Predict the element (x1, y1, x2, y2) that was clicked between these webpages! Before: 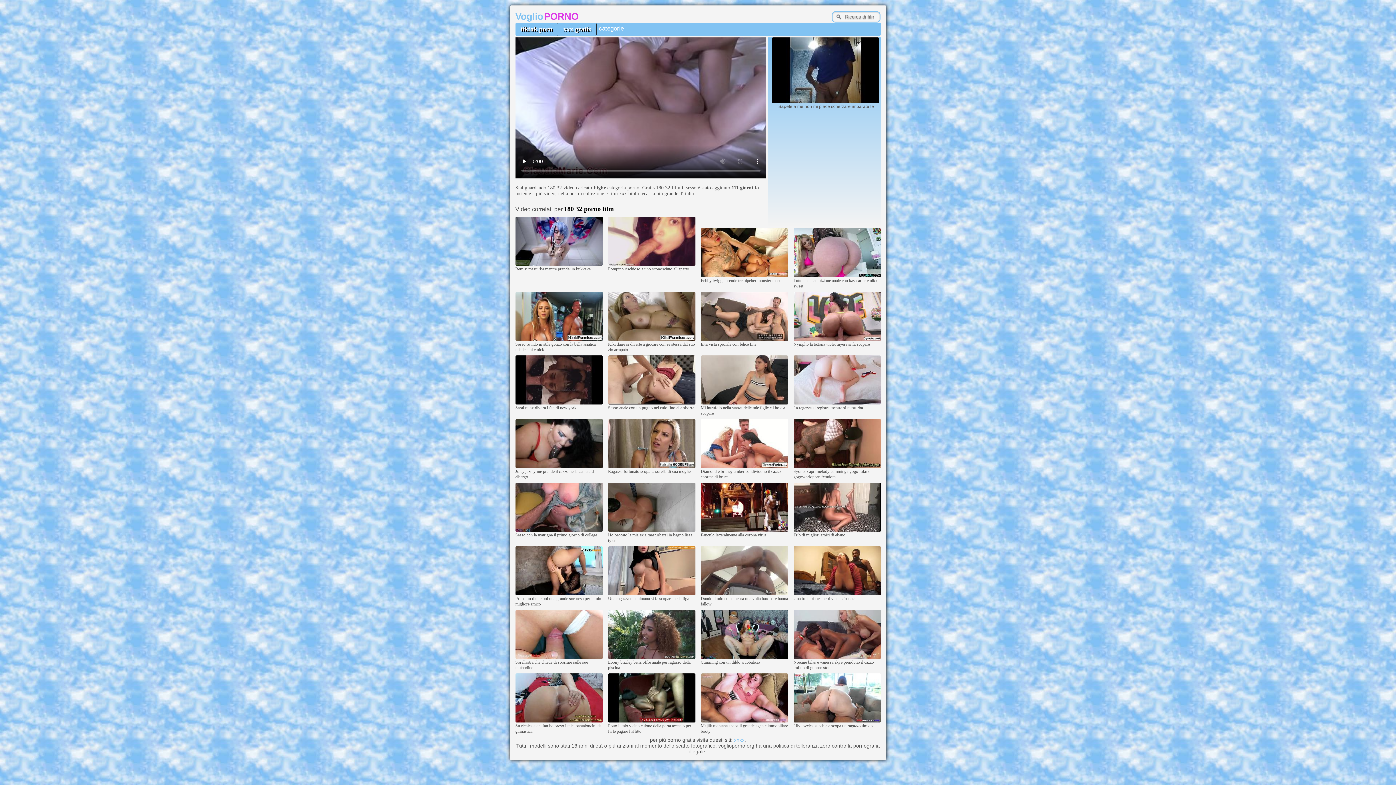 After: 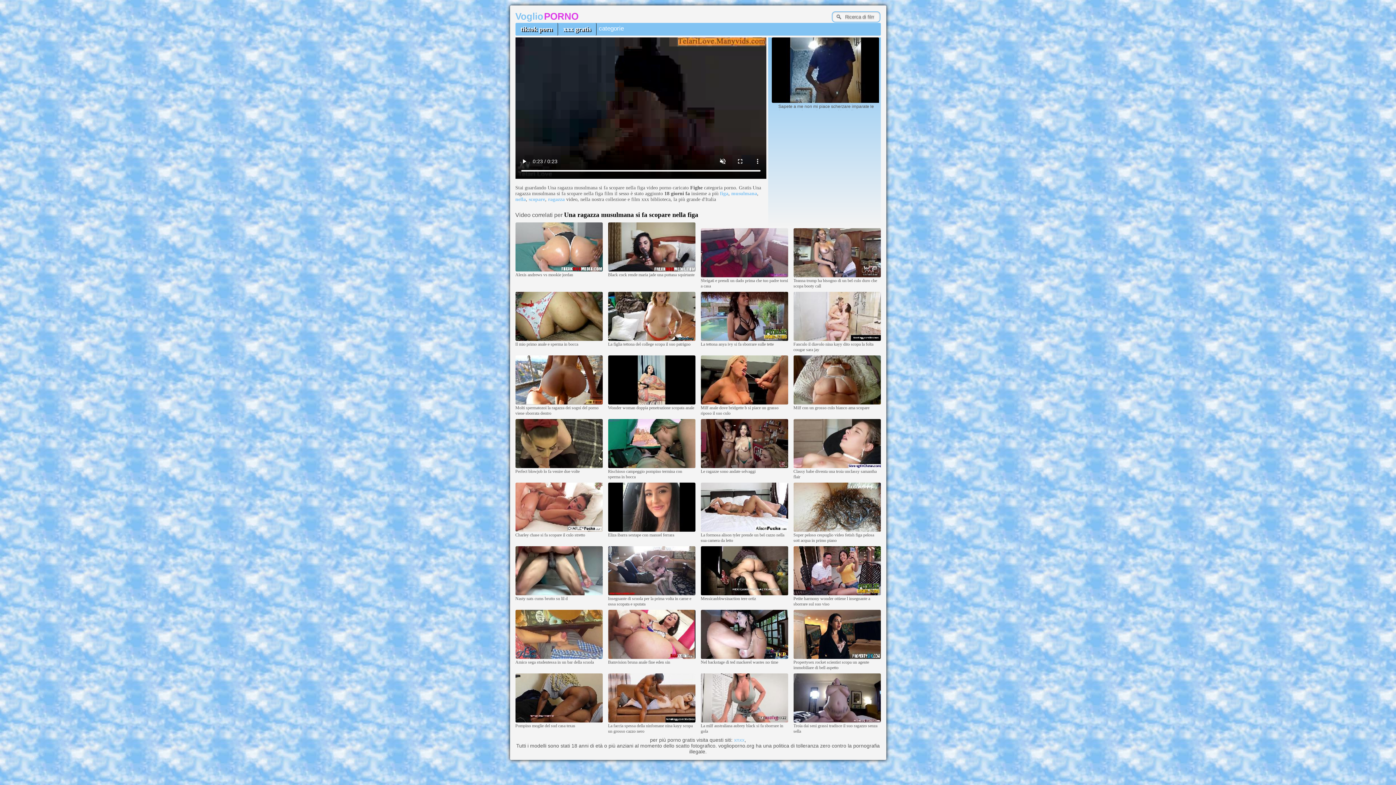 Action: bbox: (608, 592, 695, 596)